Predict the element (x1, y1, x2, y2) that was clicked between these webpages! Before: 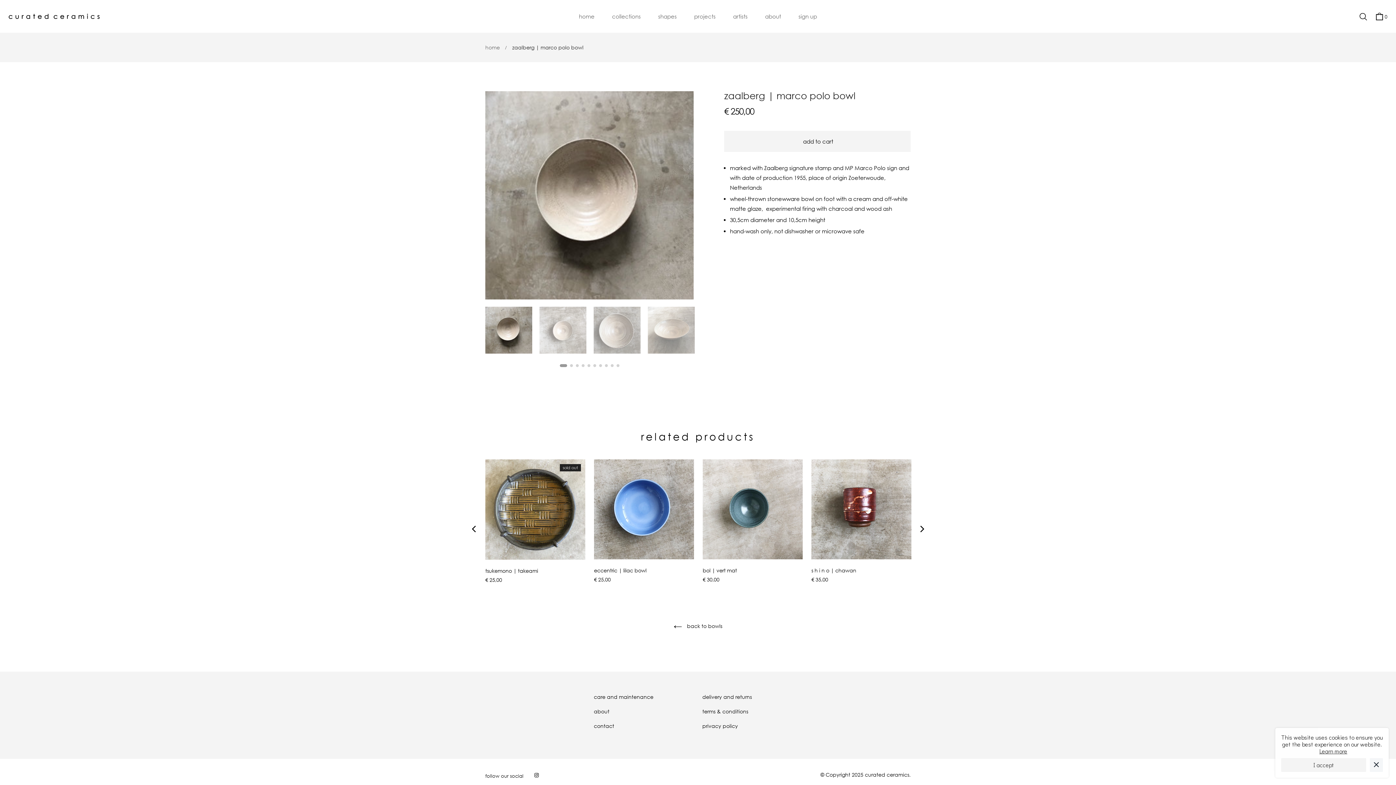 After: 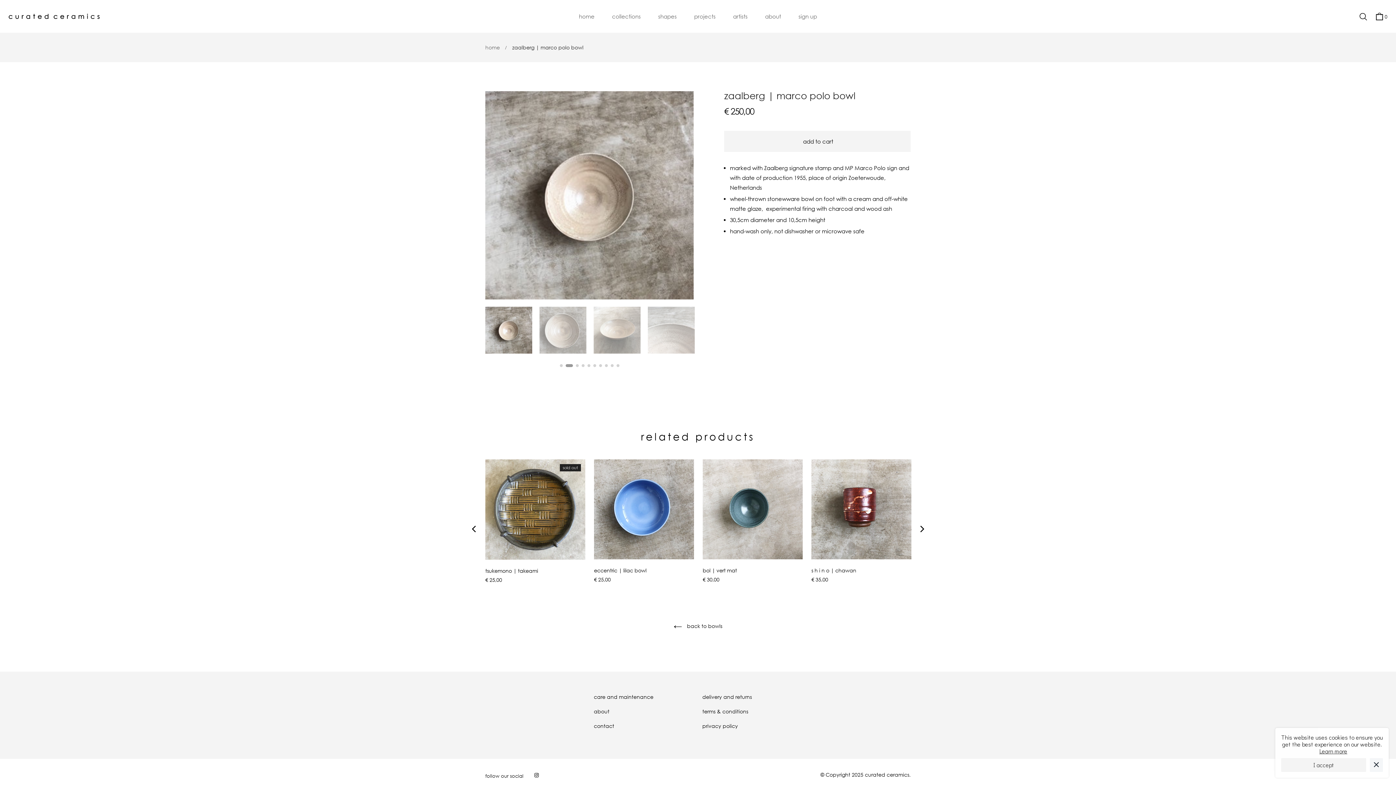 Action: bbox: (539, 306, 586, 353)